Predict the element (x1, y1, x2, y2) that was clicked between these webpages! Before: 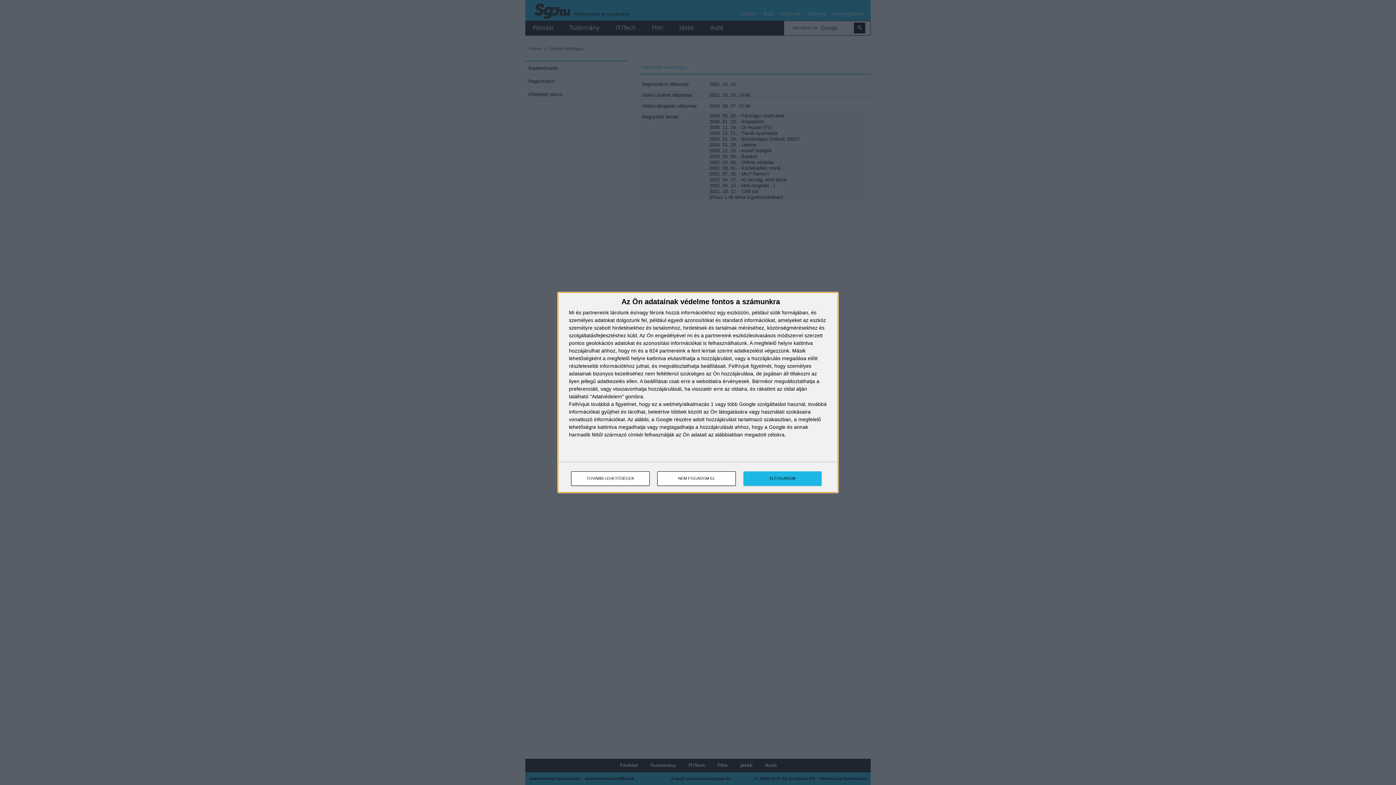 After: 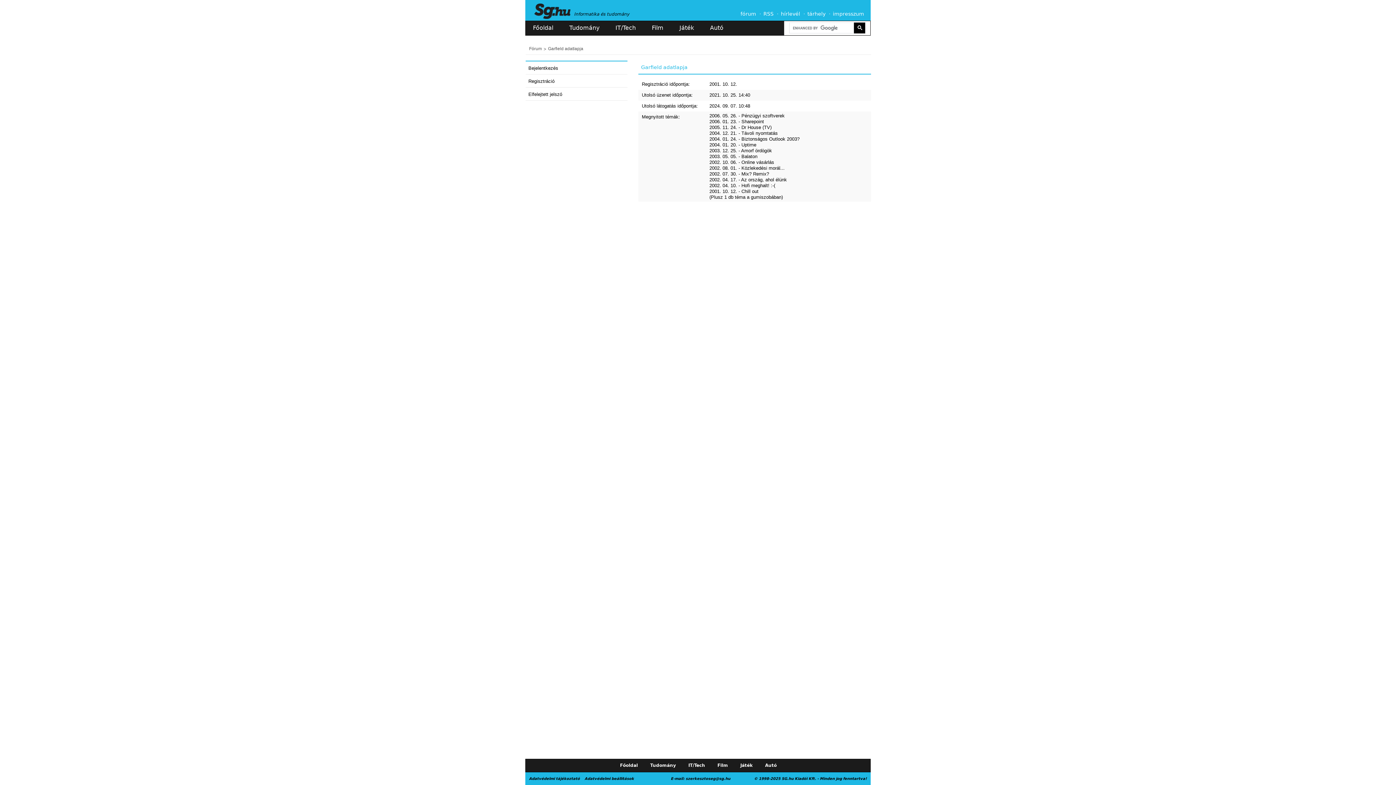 Action: label: NEM FOGADOM EL bbox: (657, 471, 736, 486)